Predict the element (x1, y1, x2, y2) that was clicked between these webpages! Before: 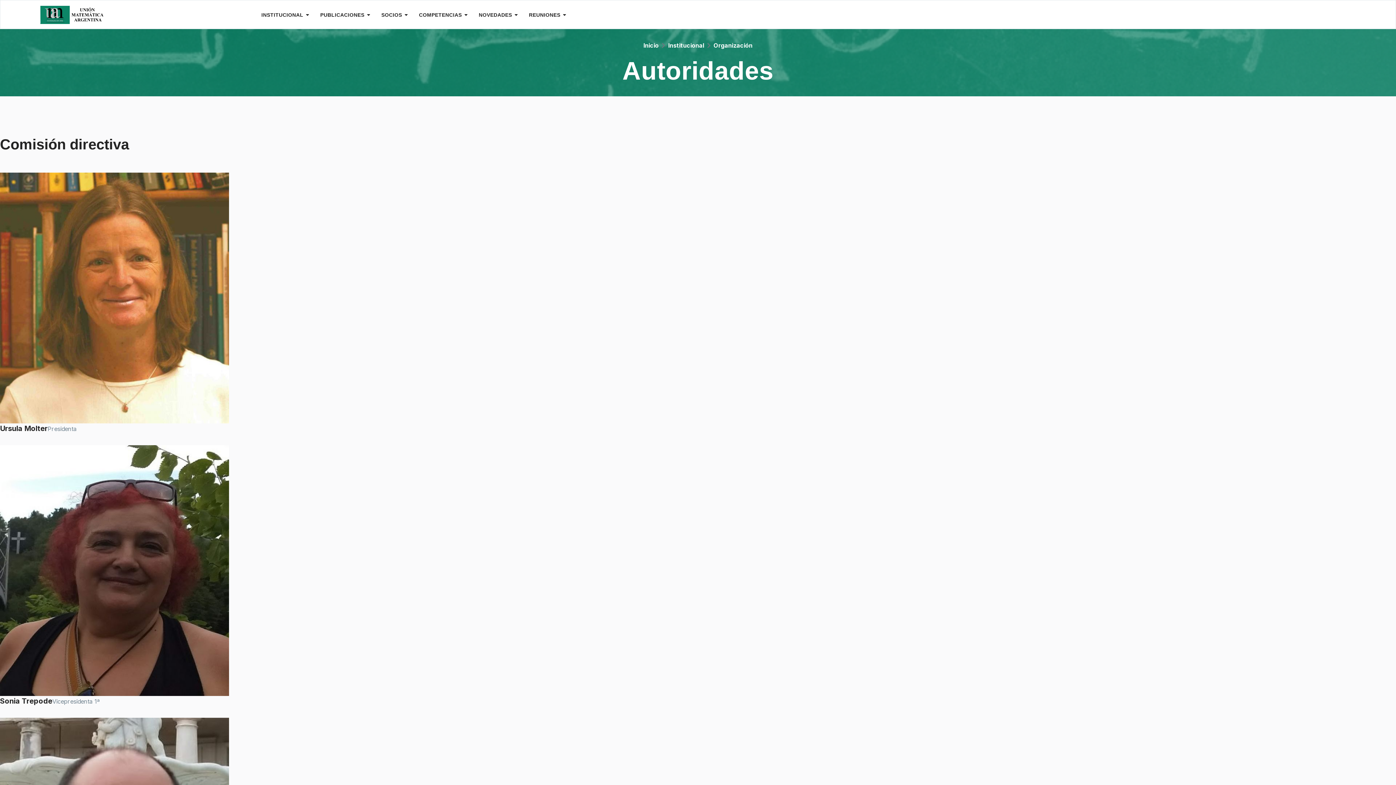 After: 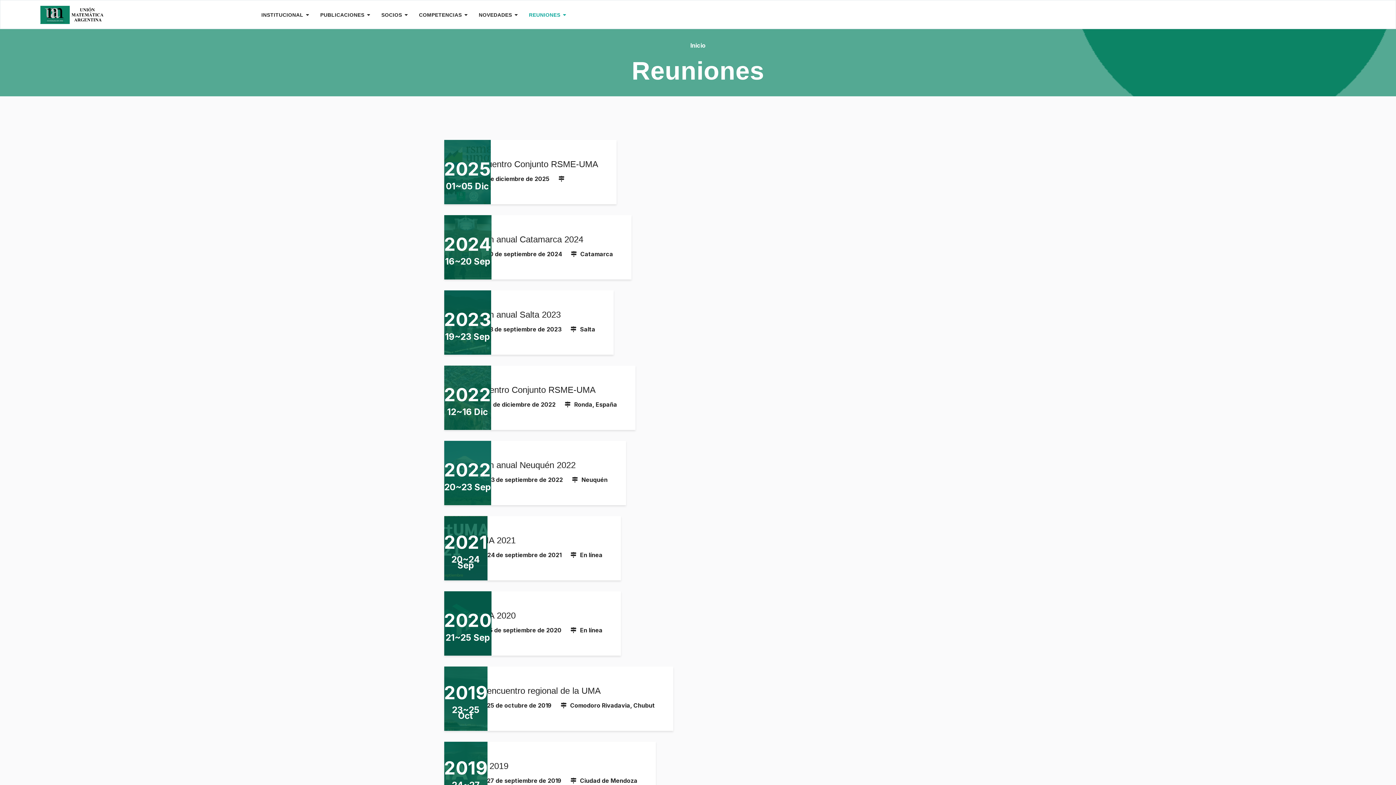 Action: bbox: (523, 0, 571, 29) label: REUNIONES